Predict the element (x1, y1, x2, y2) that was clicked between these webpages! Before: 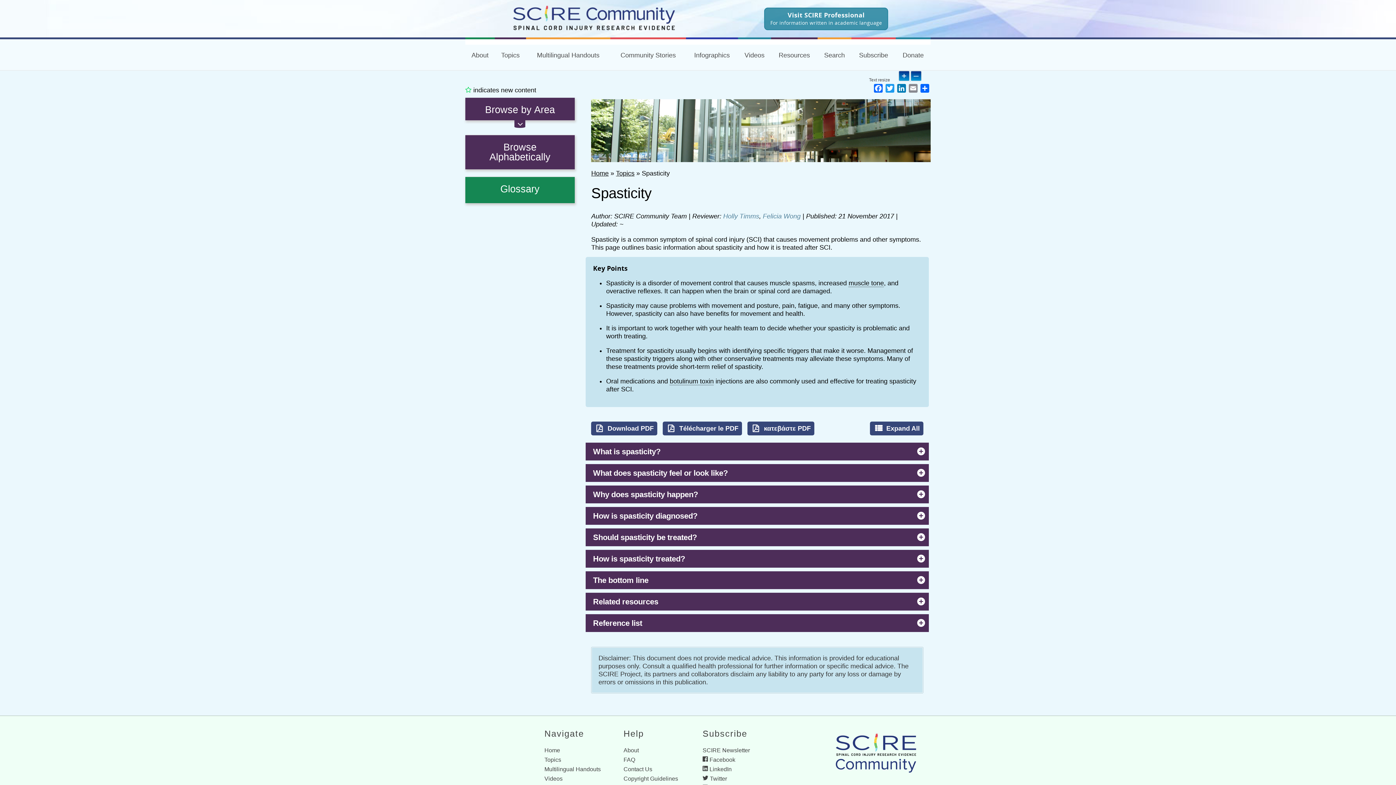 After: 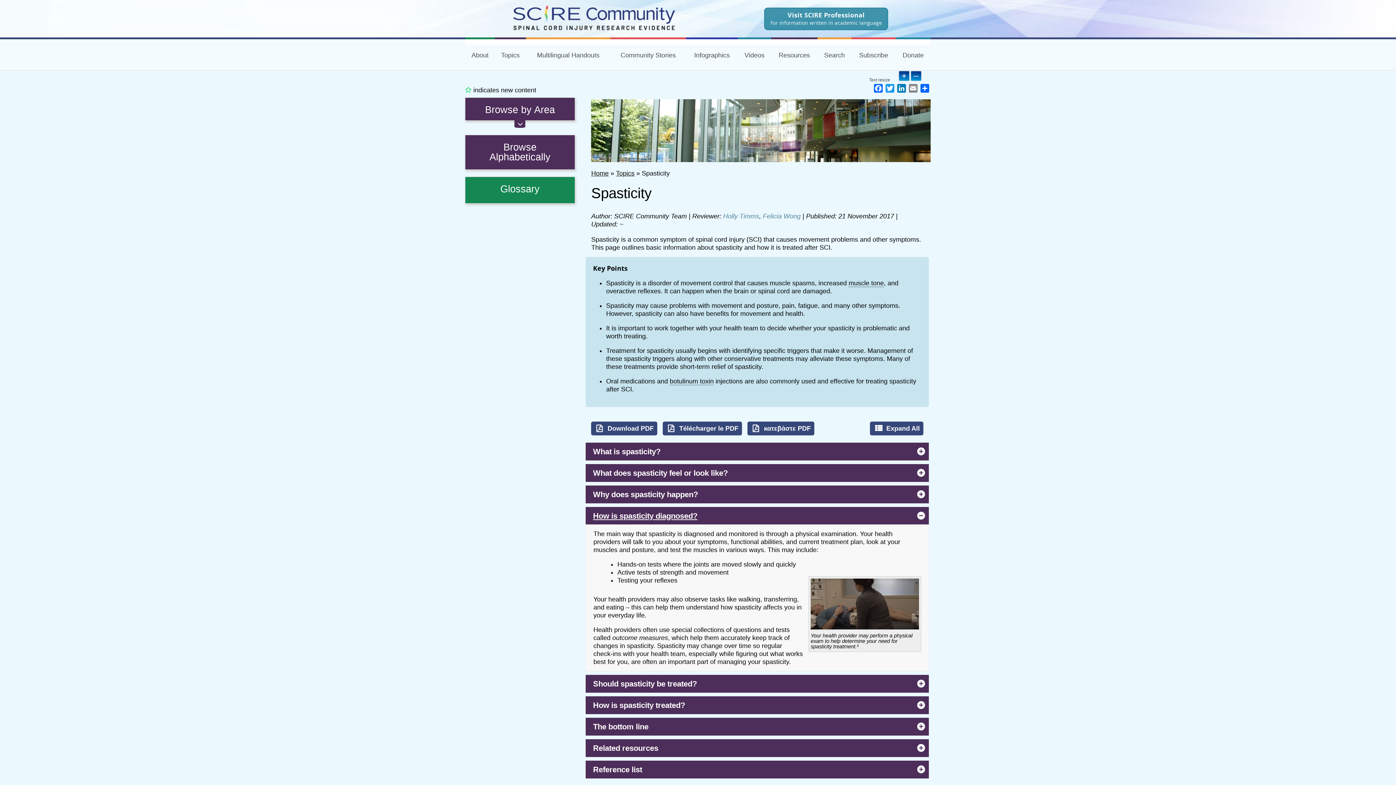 Action: label: How is spasticity diagnosed? bbox: (585, 507, 929, 524)